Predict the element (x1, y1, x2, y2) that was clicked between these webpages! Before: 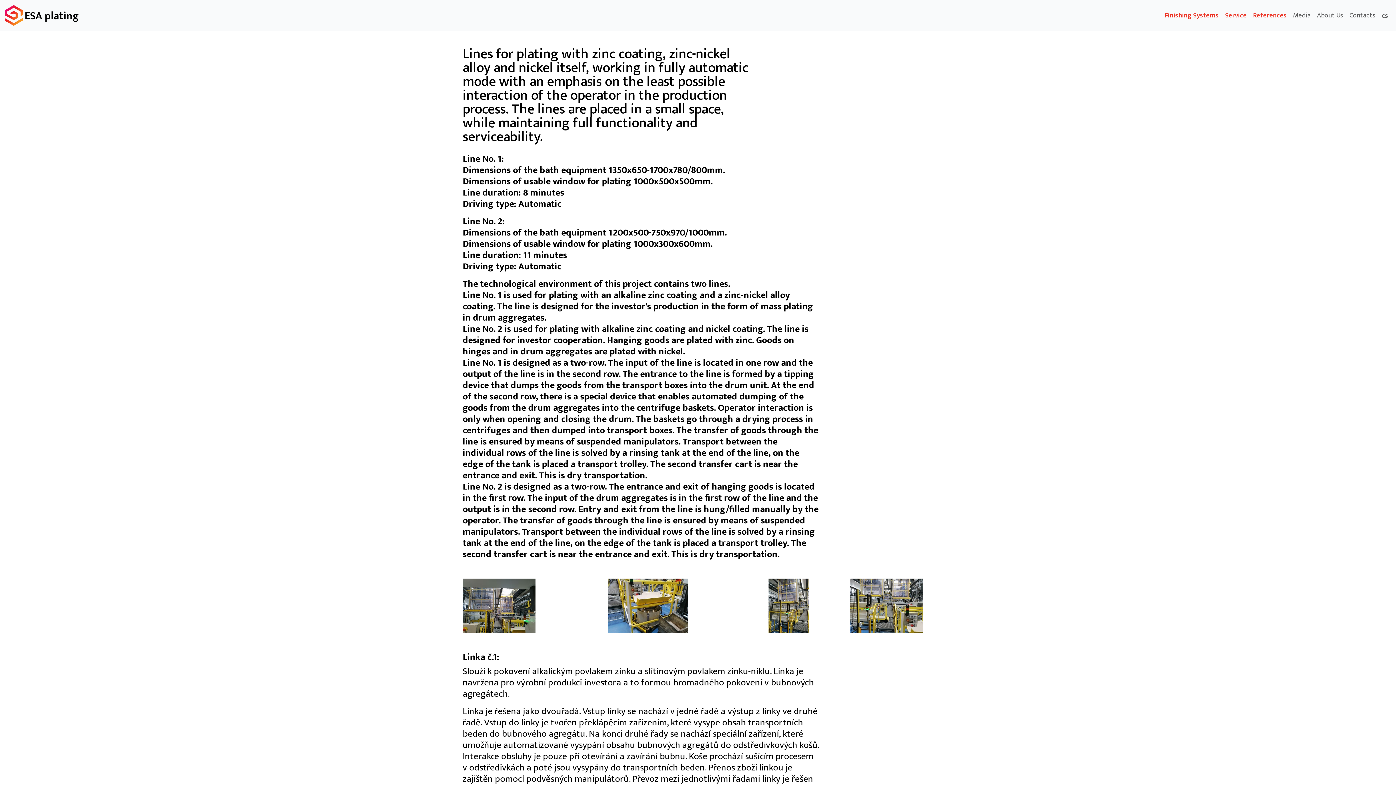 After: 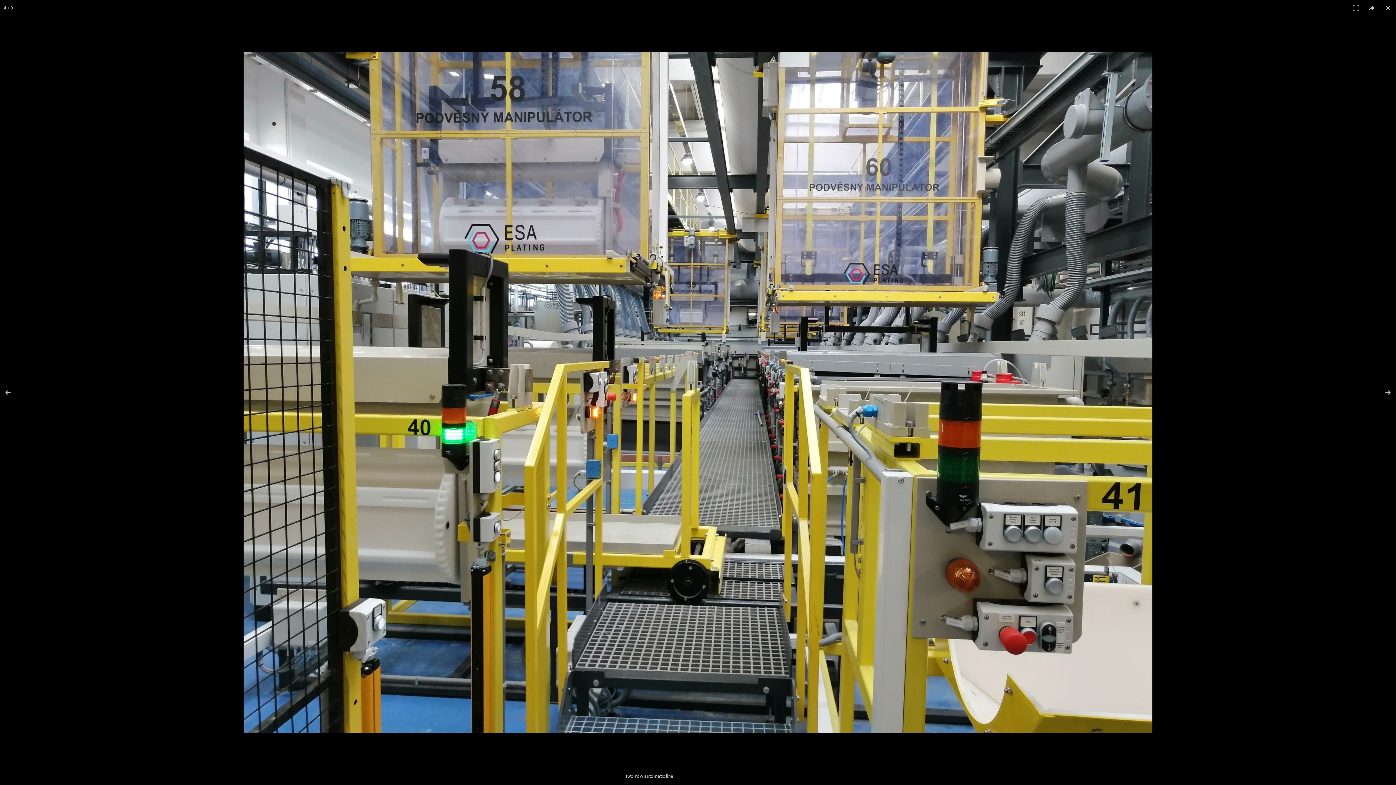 Action: bbox: (850, 578, 995, 633)